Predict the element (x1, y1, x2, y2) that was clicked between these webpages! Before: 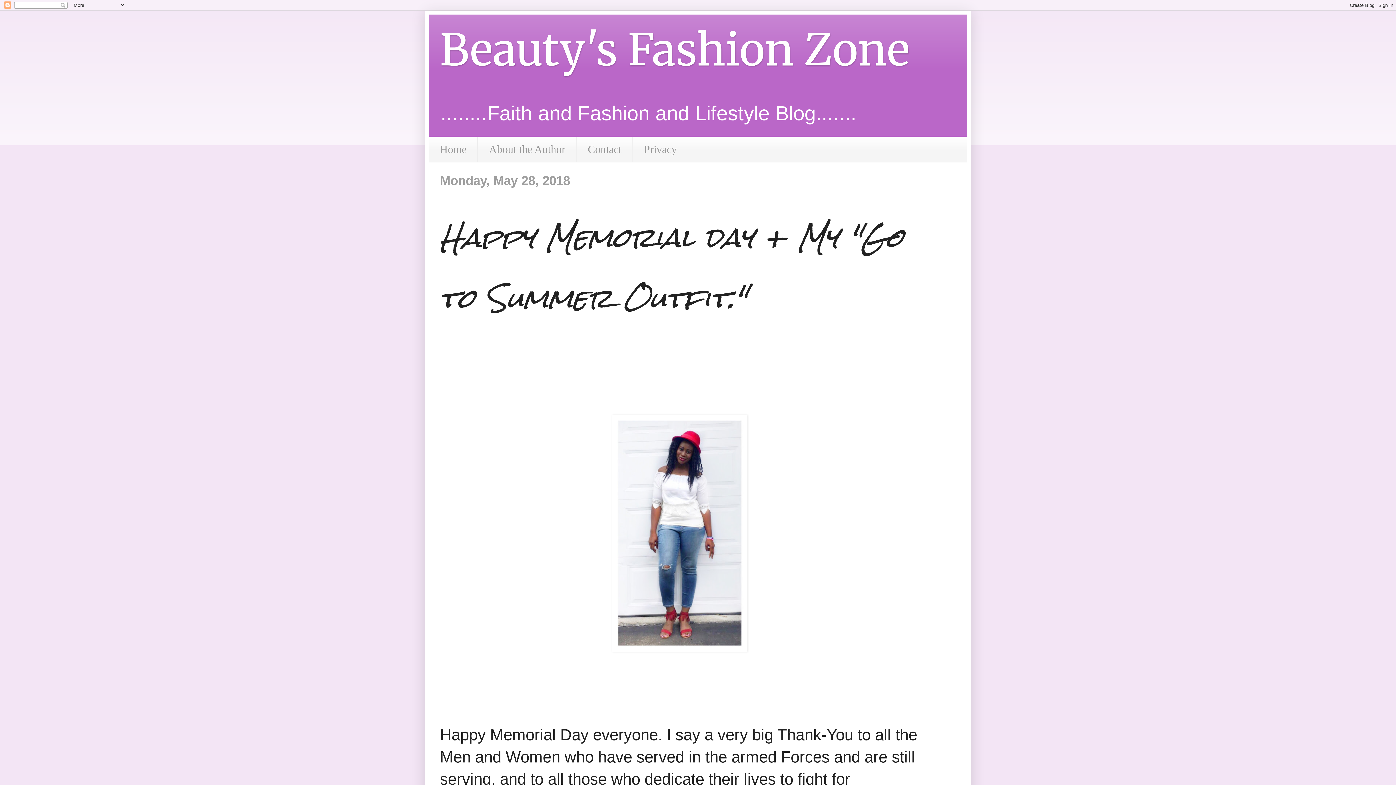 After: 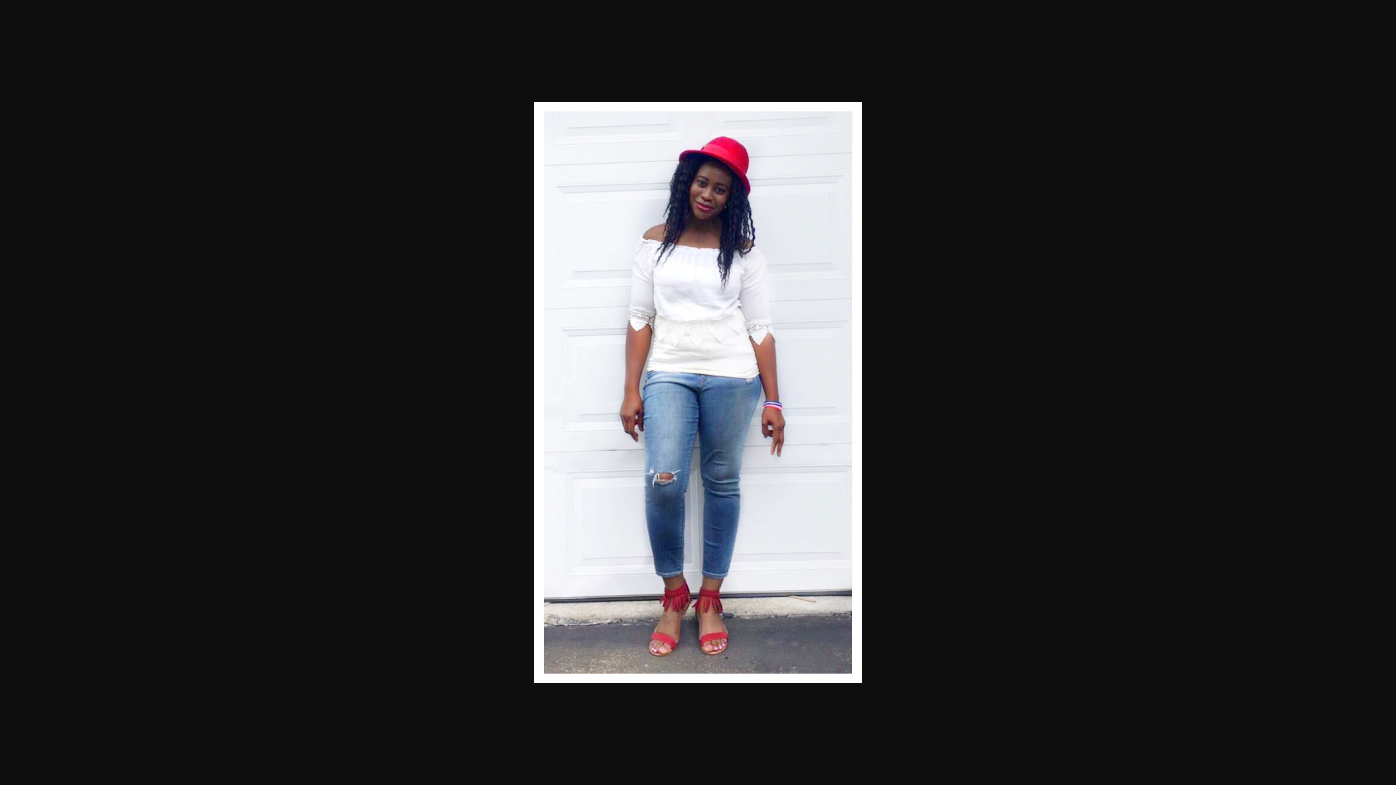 Action: bbox: (612, 637, 747, 655)